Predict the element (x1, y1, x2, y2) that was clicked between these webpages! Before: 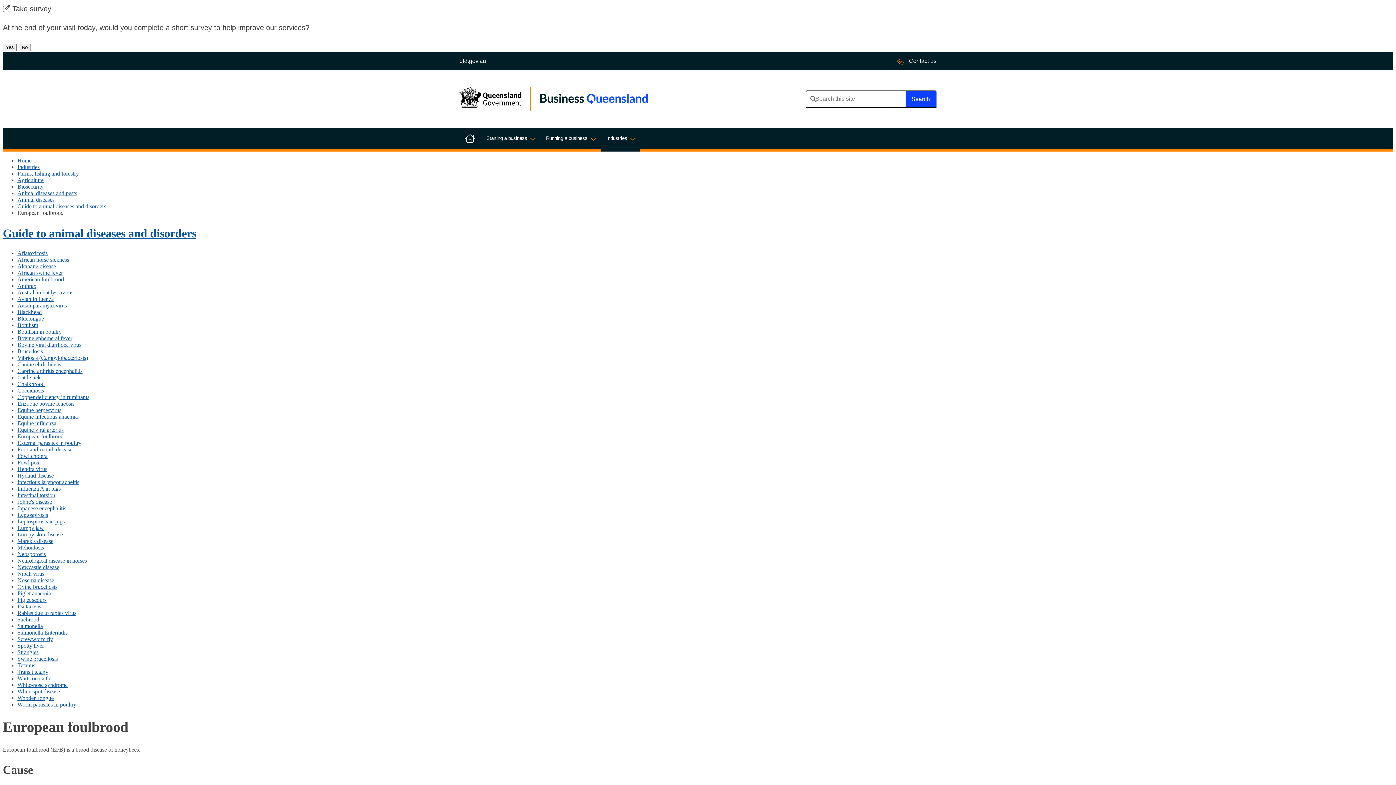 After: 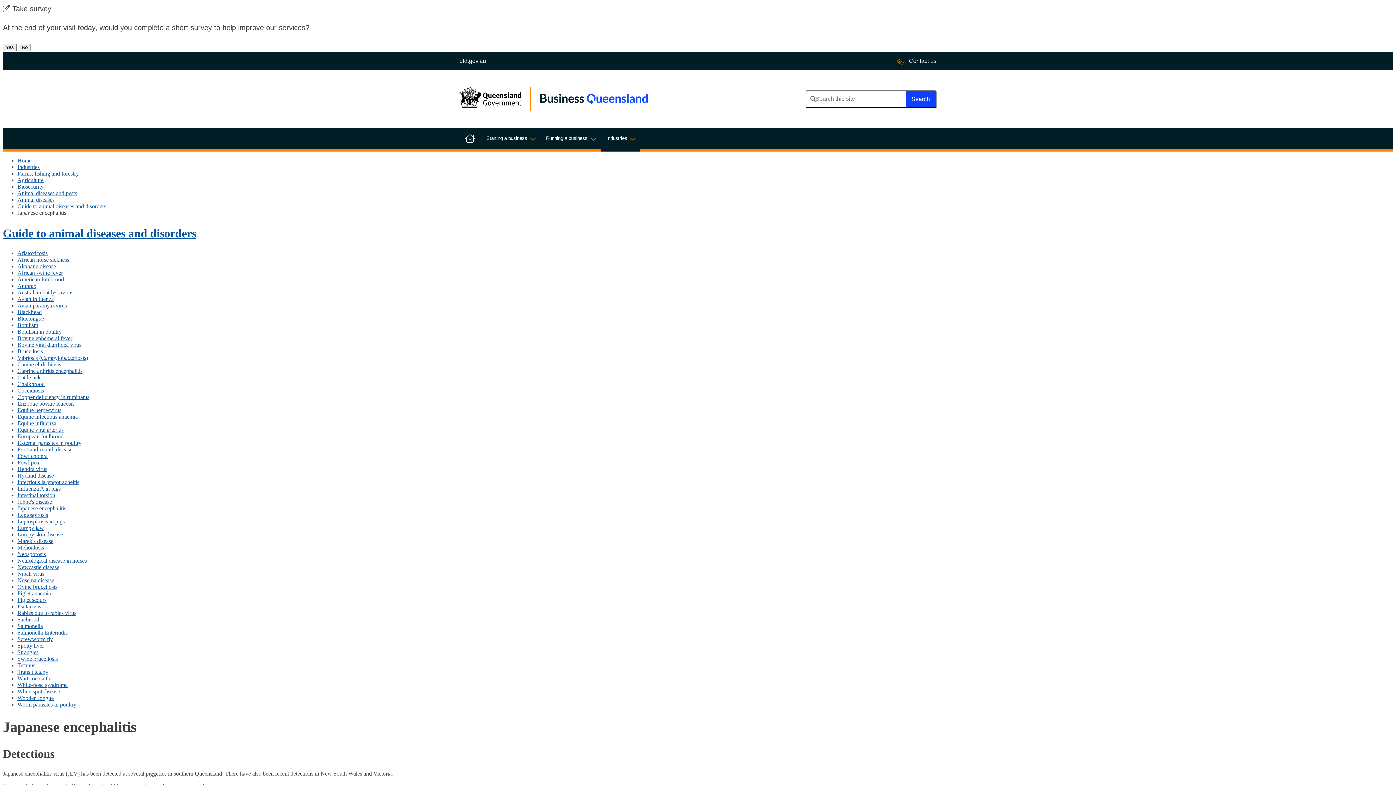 Action: bbox: (17, 505, 66, 511) label: Japanese encephalitis